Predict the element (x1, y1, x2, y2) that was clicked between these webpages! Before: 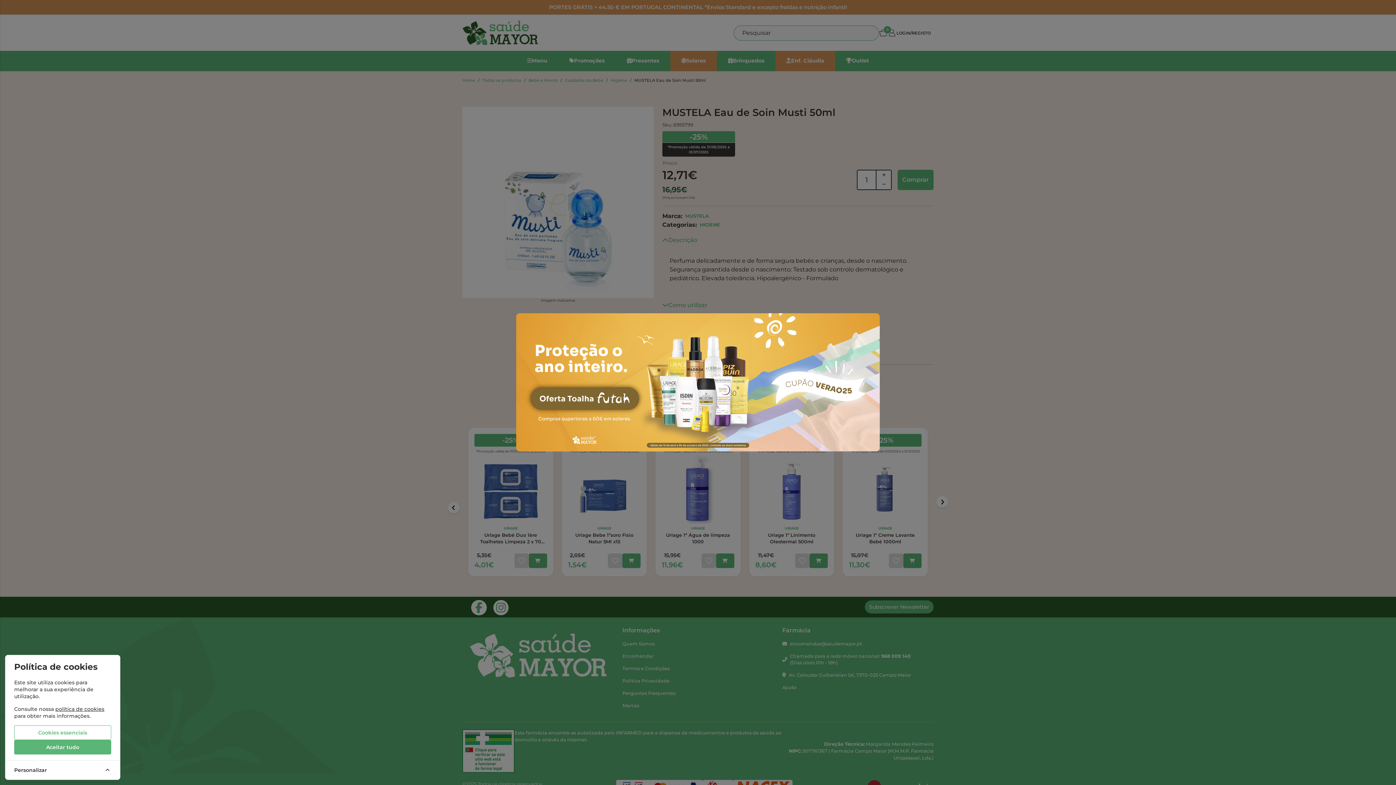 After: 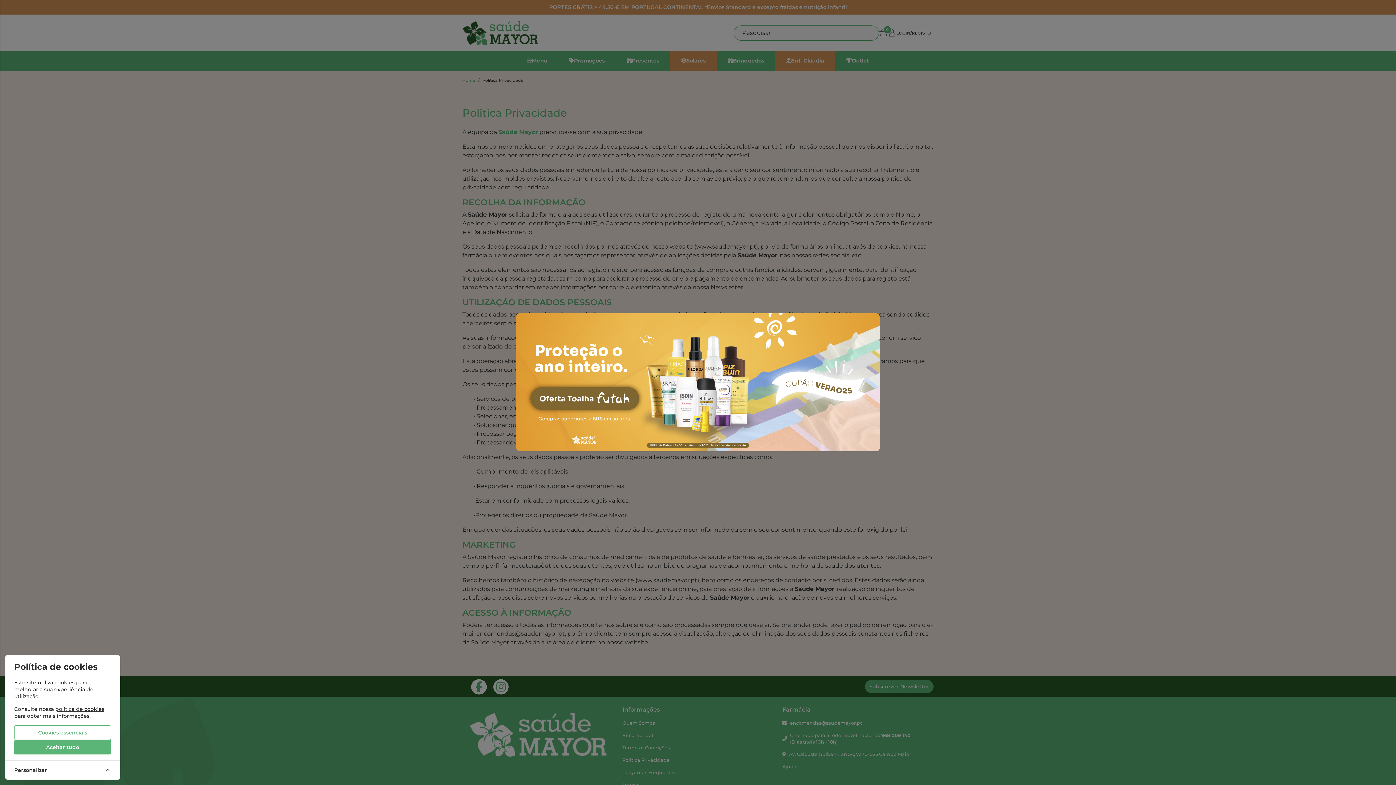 Action: label: política de cookies bbox: (55, 706, 104, 712)